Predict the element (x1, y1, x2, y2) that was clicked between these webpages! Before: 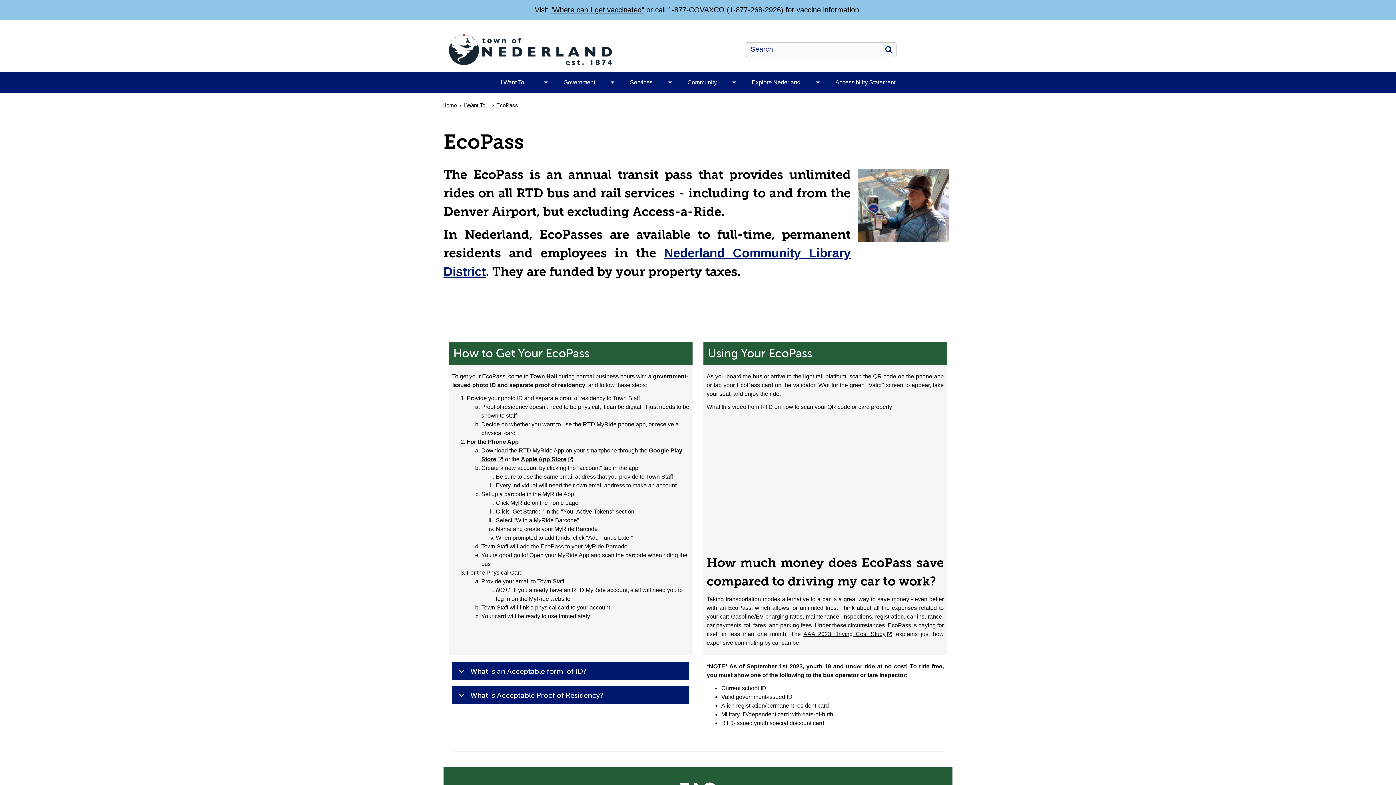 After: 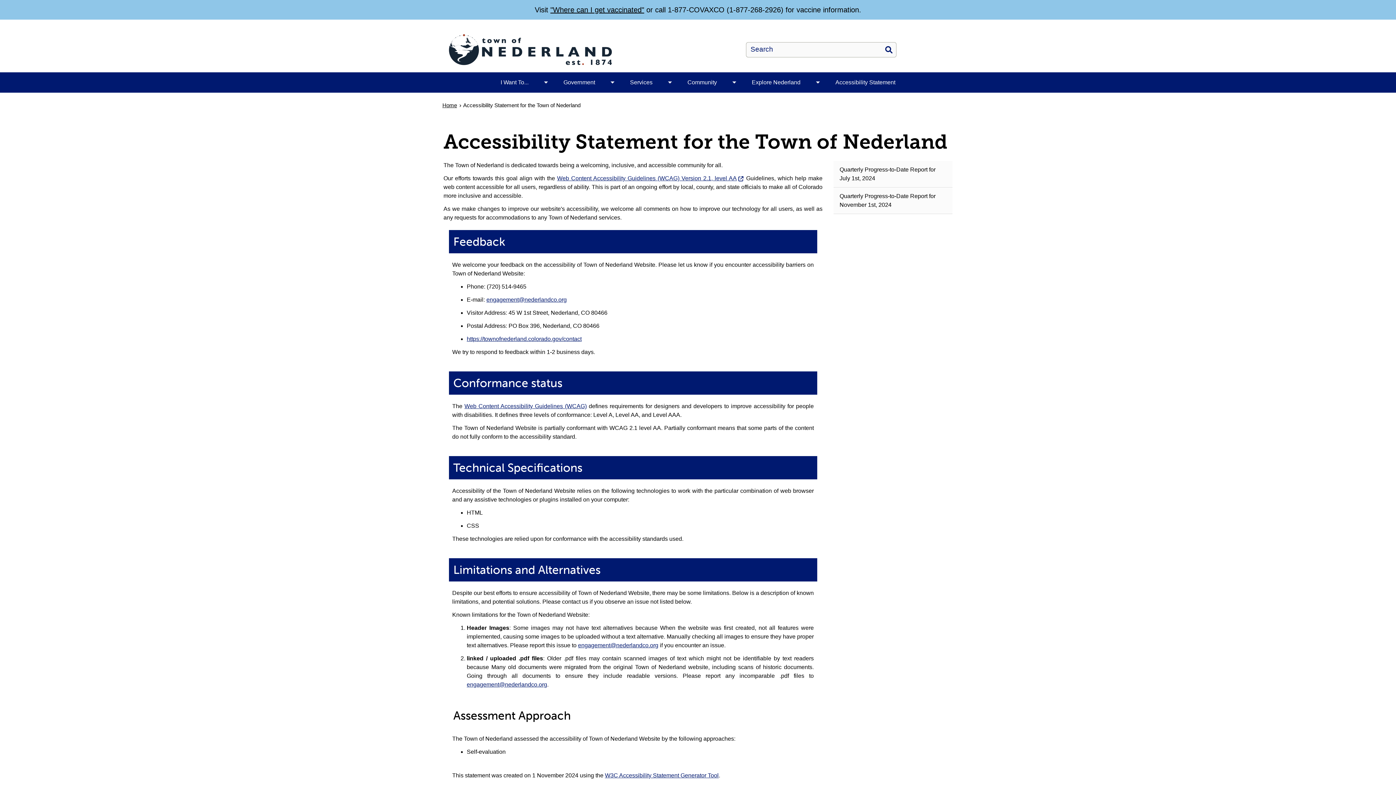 Action: label: Accessibility Statement bbox: (828, 72, 902, 92)